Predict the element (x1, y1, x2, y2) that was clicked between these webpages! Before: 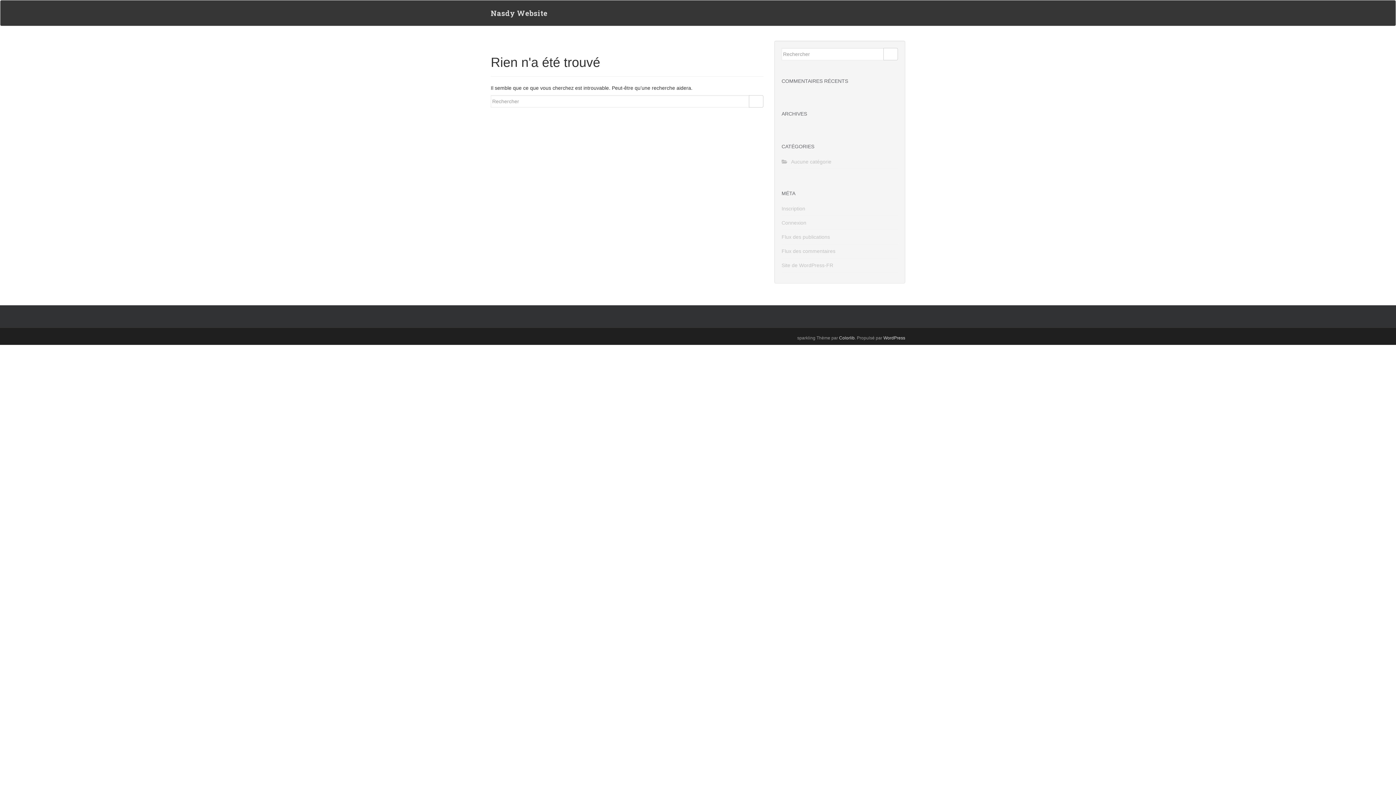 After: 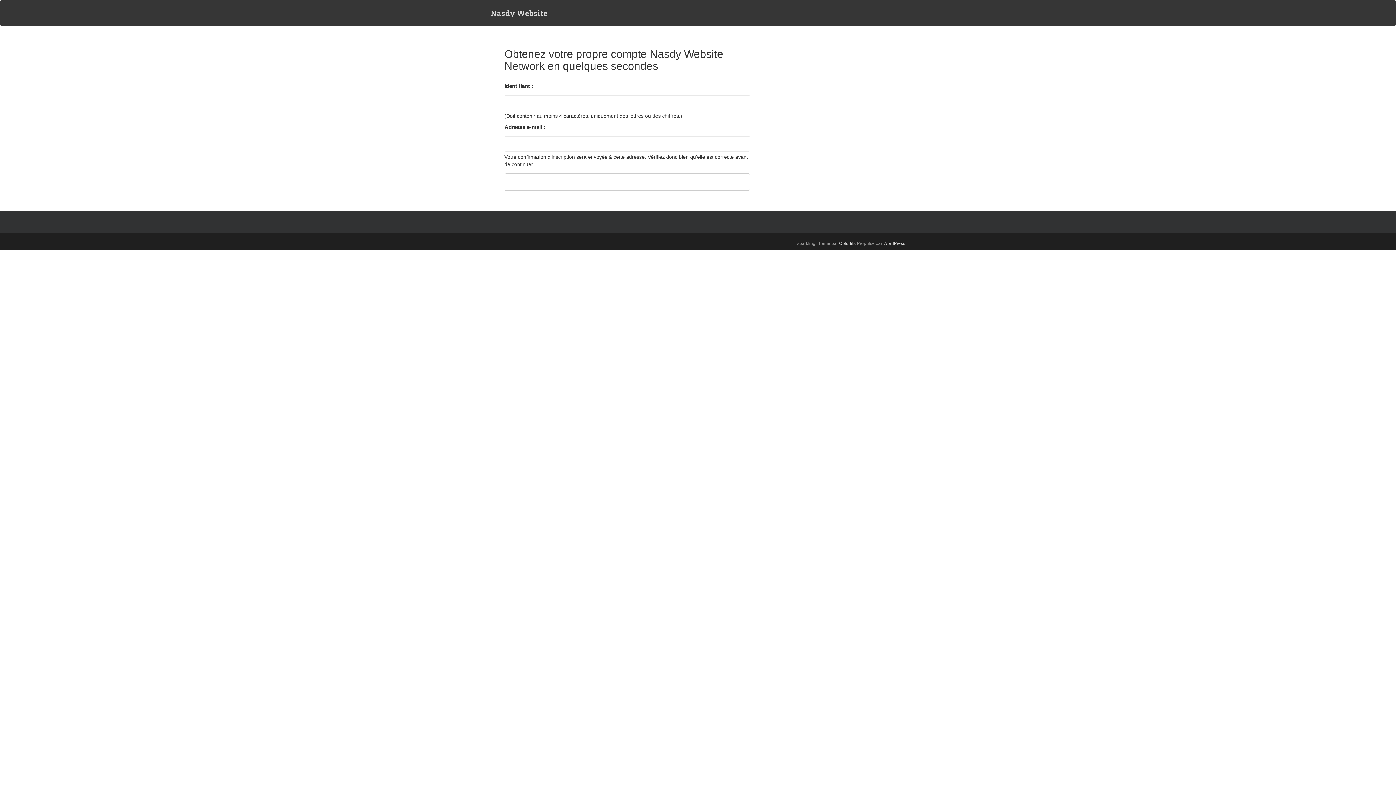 Action: bbox: (781, 205, 805, 211) label: Inscription